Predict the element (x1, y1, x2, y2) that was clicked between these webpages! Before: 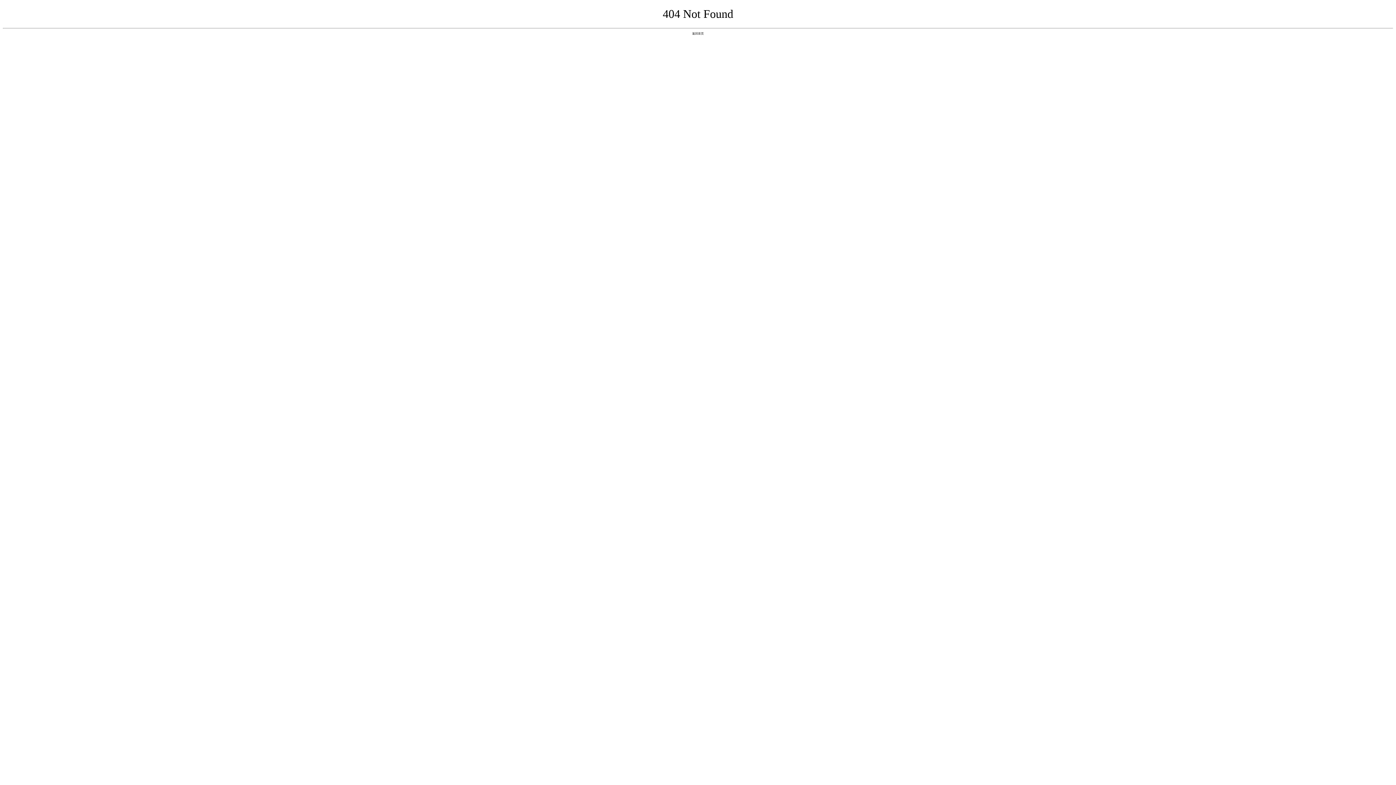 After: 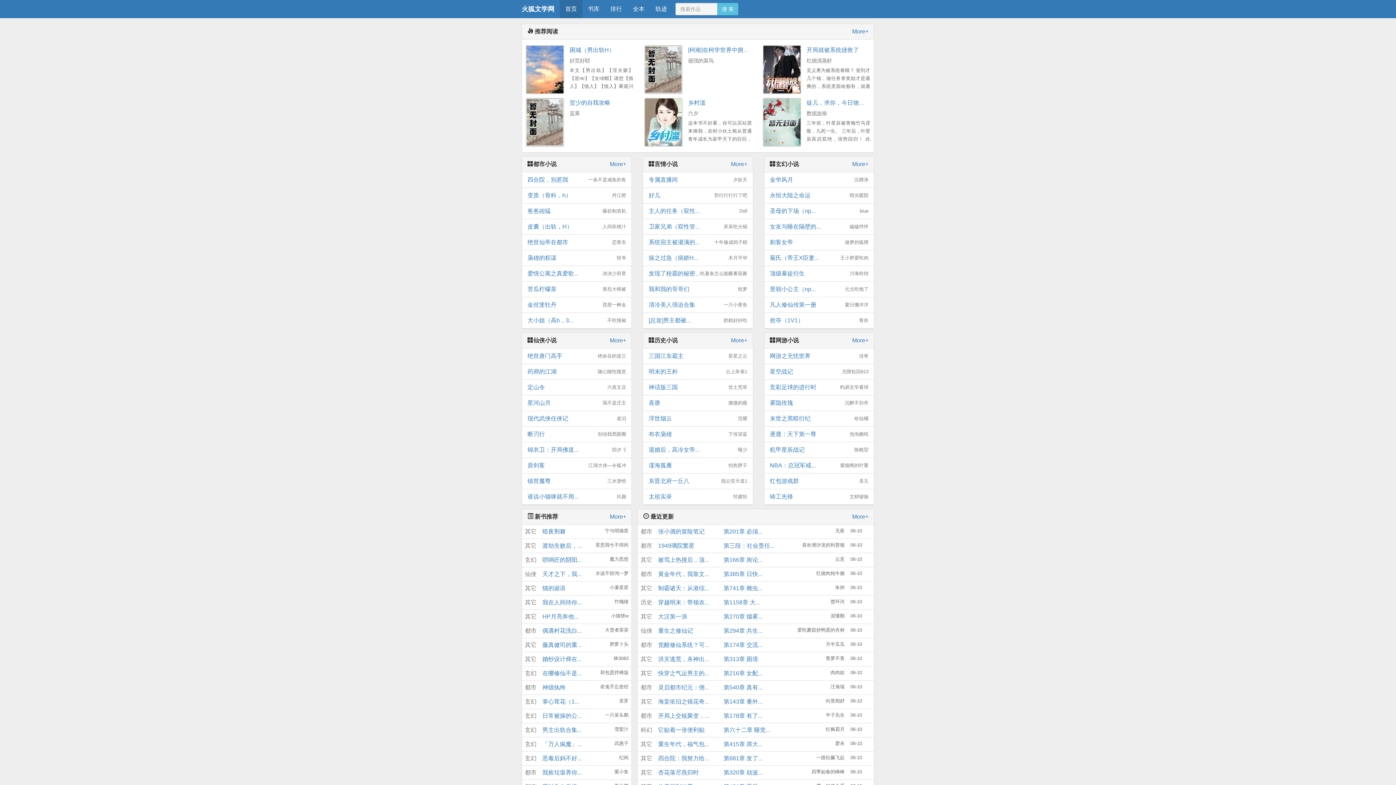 Action: label: 返回首页 bbox: (692, 31, 704, 35)